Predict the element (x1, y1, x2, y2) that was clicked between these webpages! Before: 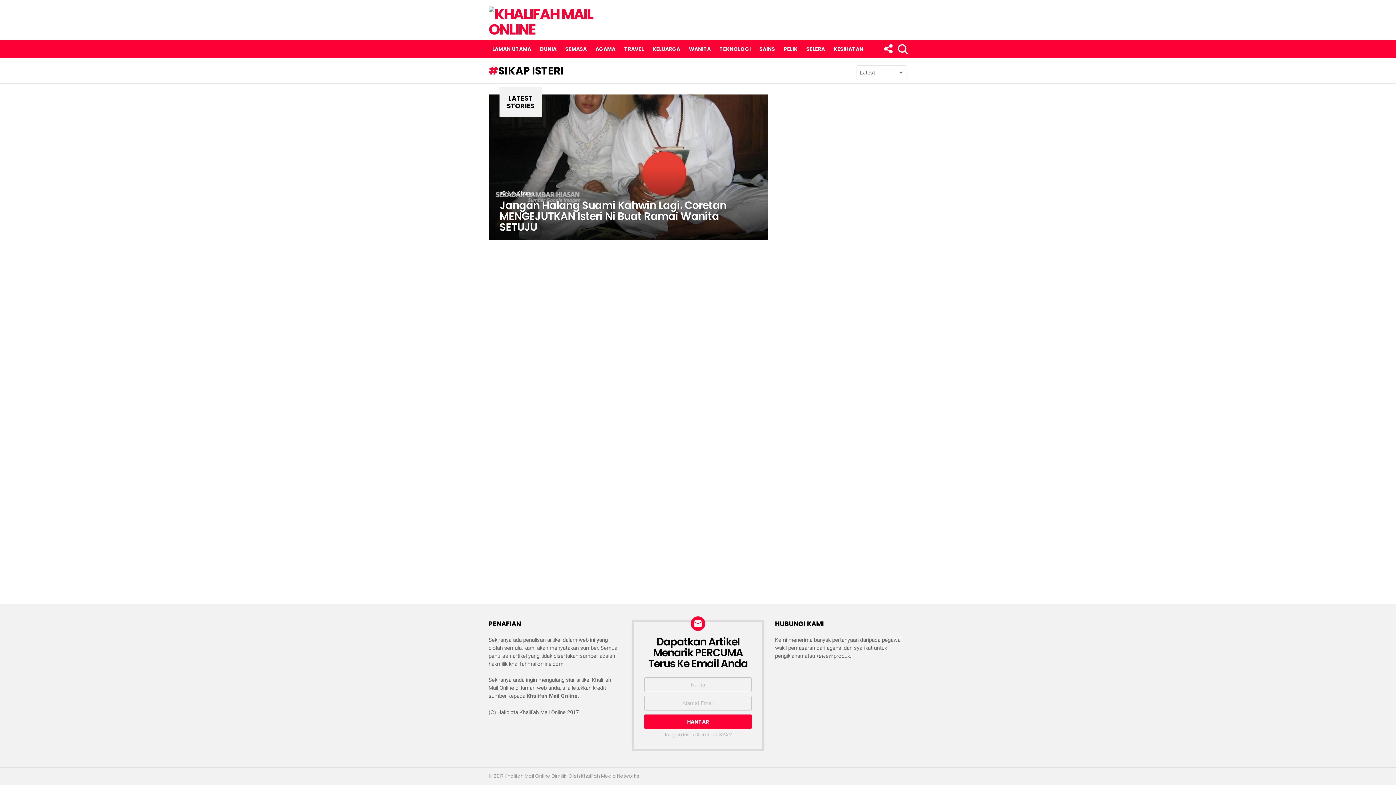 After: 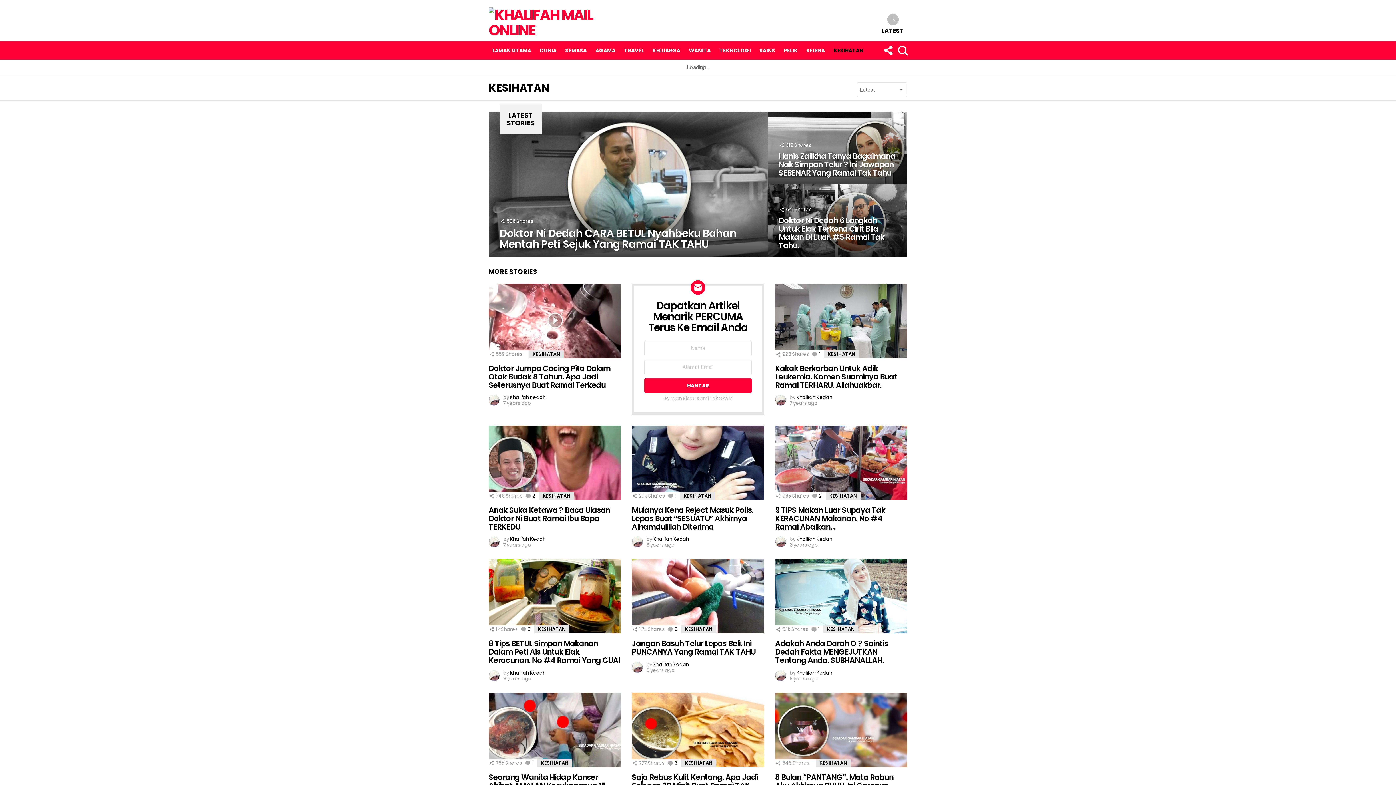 Action: label: KESIHATAN bbox: (830, 43, 867, 54)